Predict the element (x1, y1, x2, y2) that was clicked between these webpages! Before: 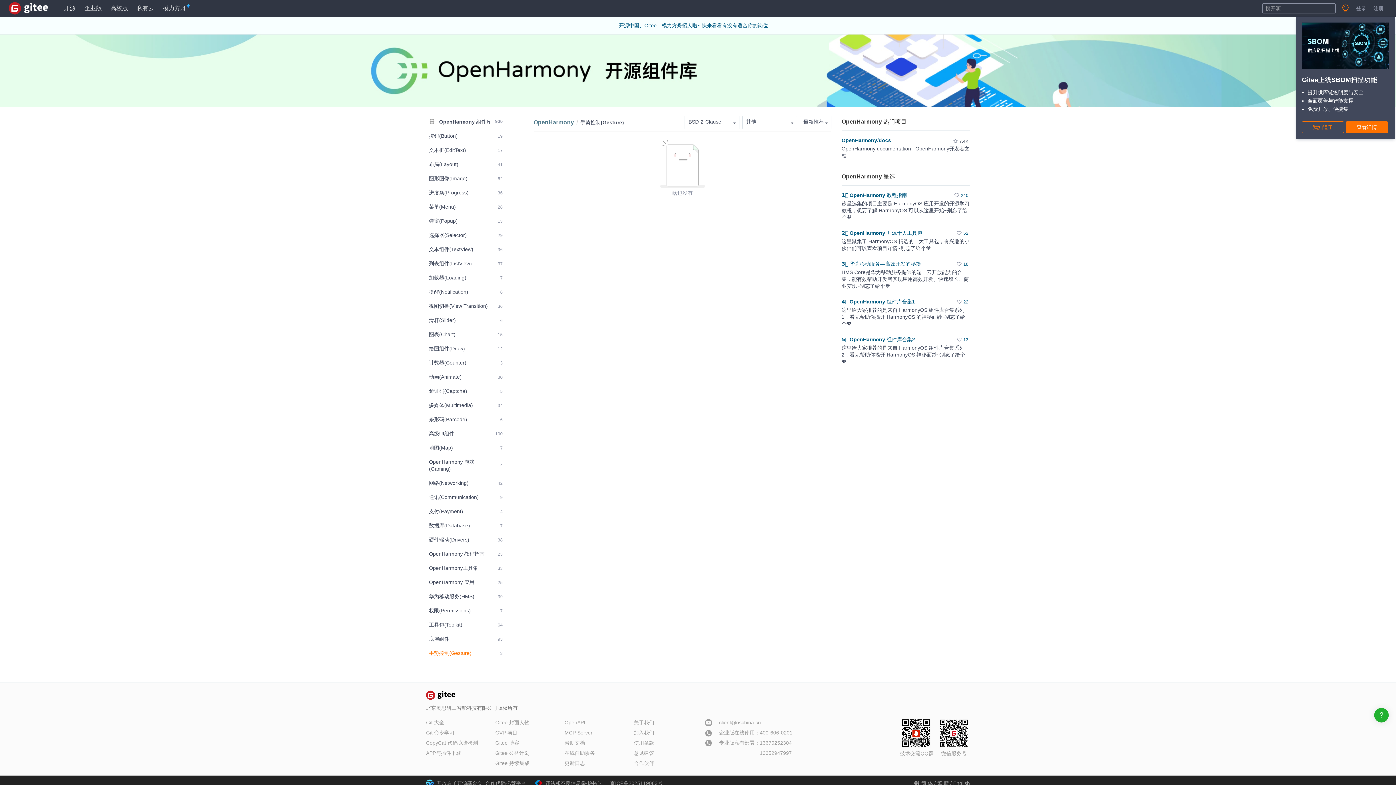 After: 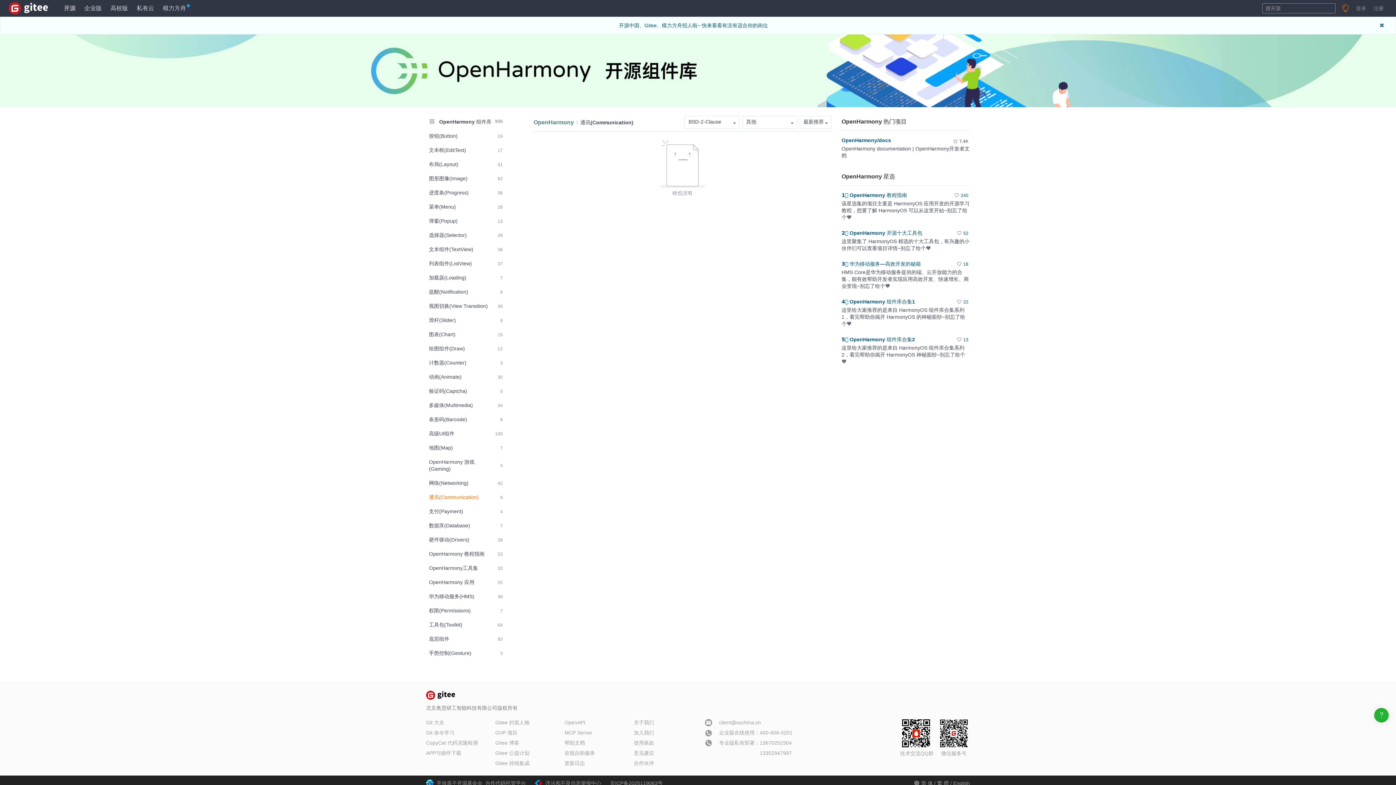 Action: label: 通讯(Communication)
9 bbox: (426, 491, 505, 504)